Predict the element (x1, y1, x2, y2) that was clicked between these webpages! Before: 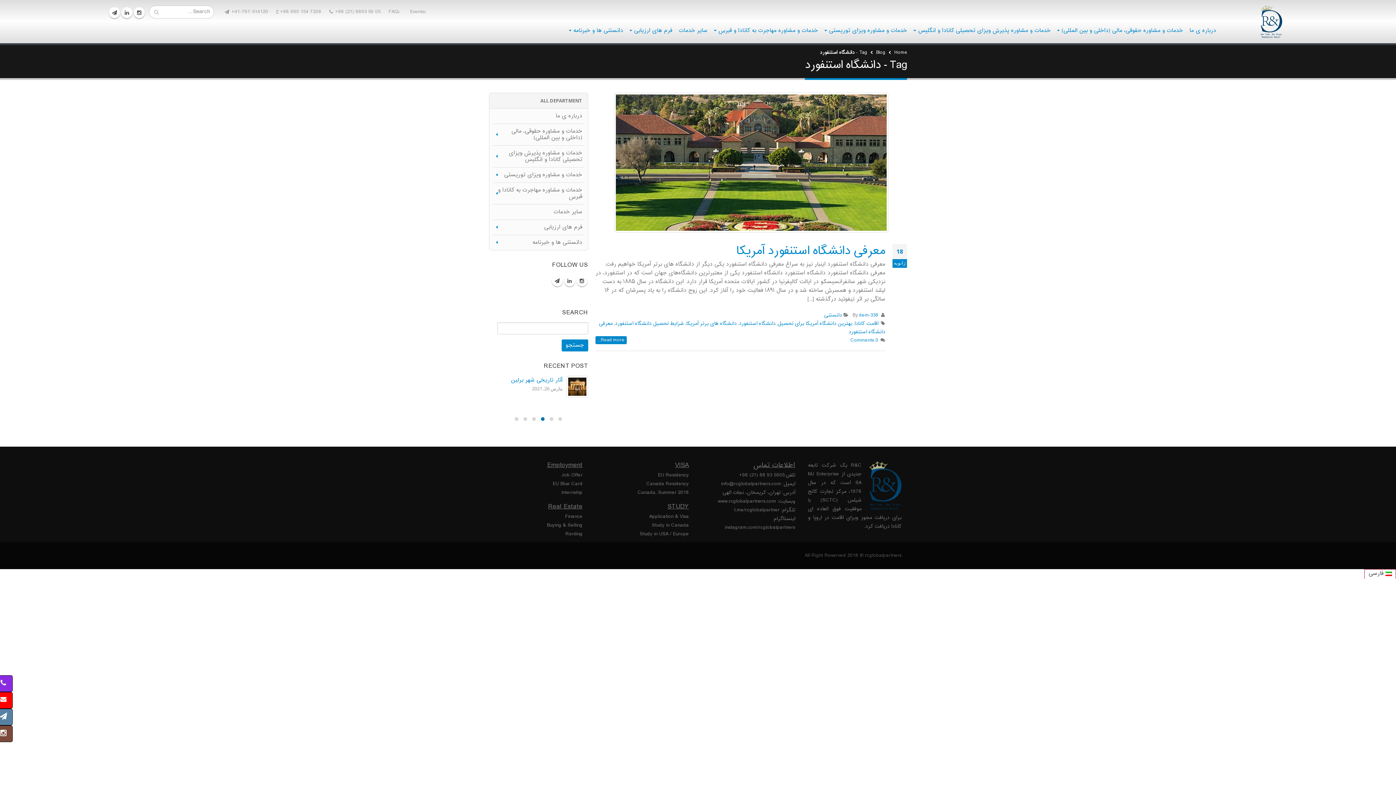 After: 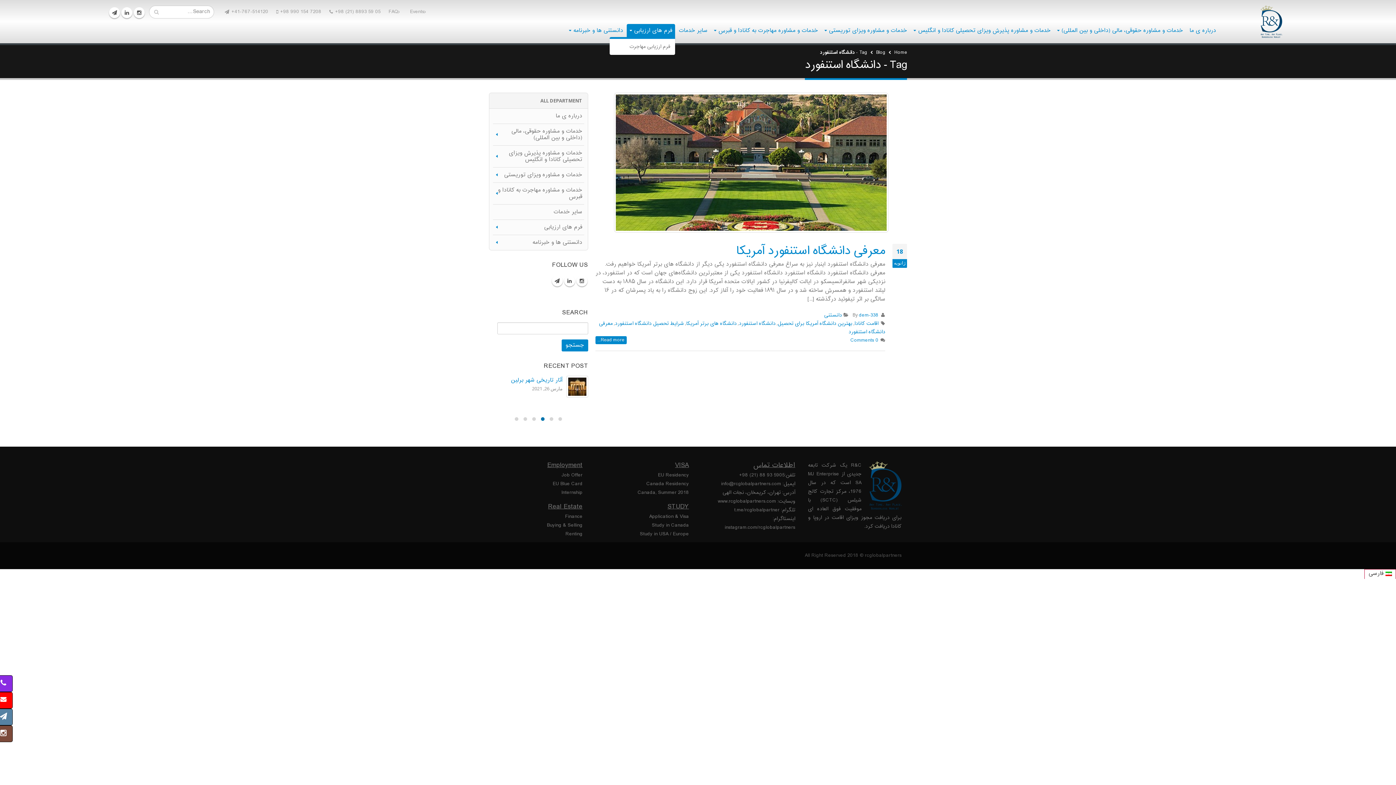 Action: label: فرم های ارزیابی bbox: (626, 24, 675, 37)